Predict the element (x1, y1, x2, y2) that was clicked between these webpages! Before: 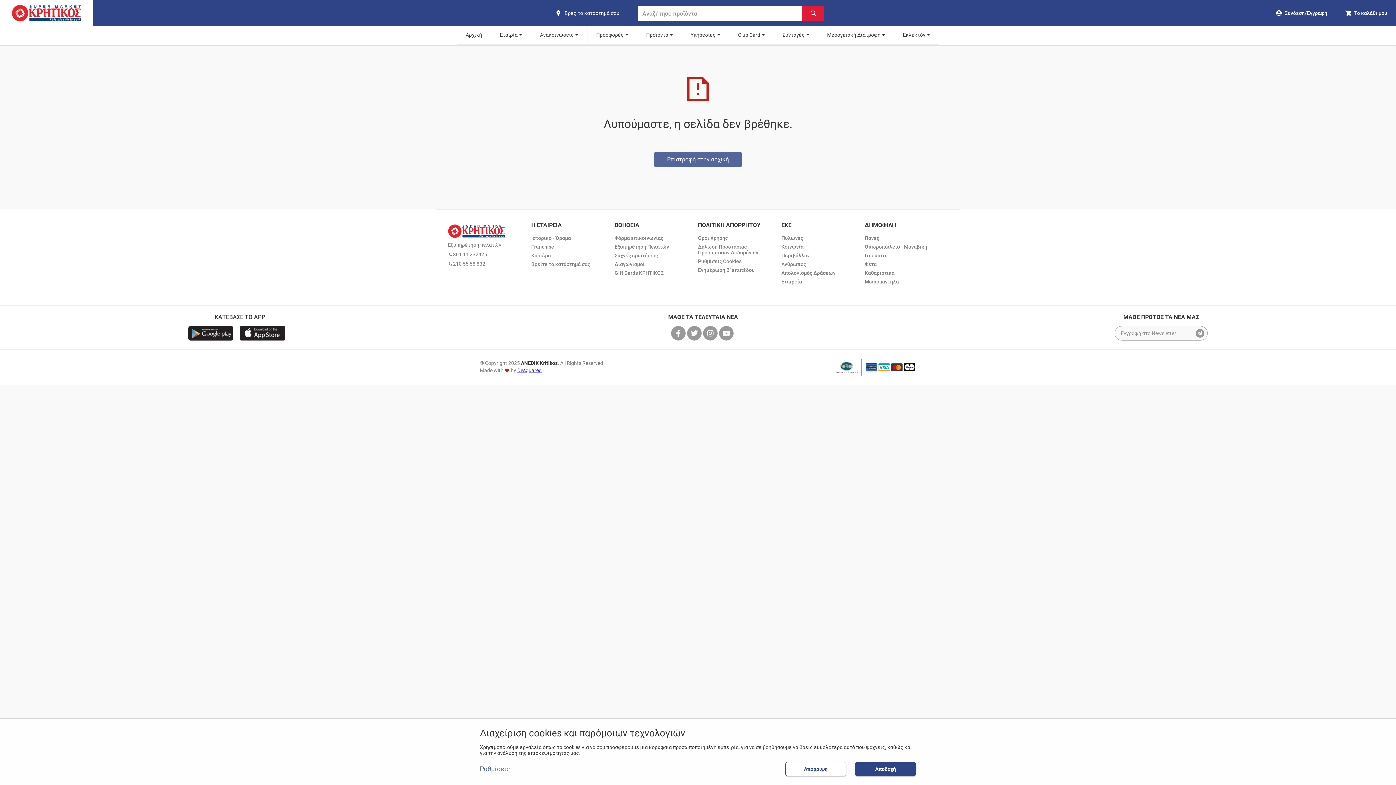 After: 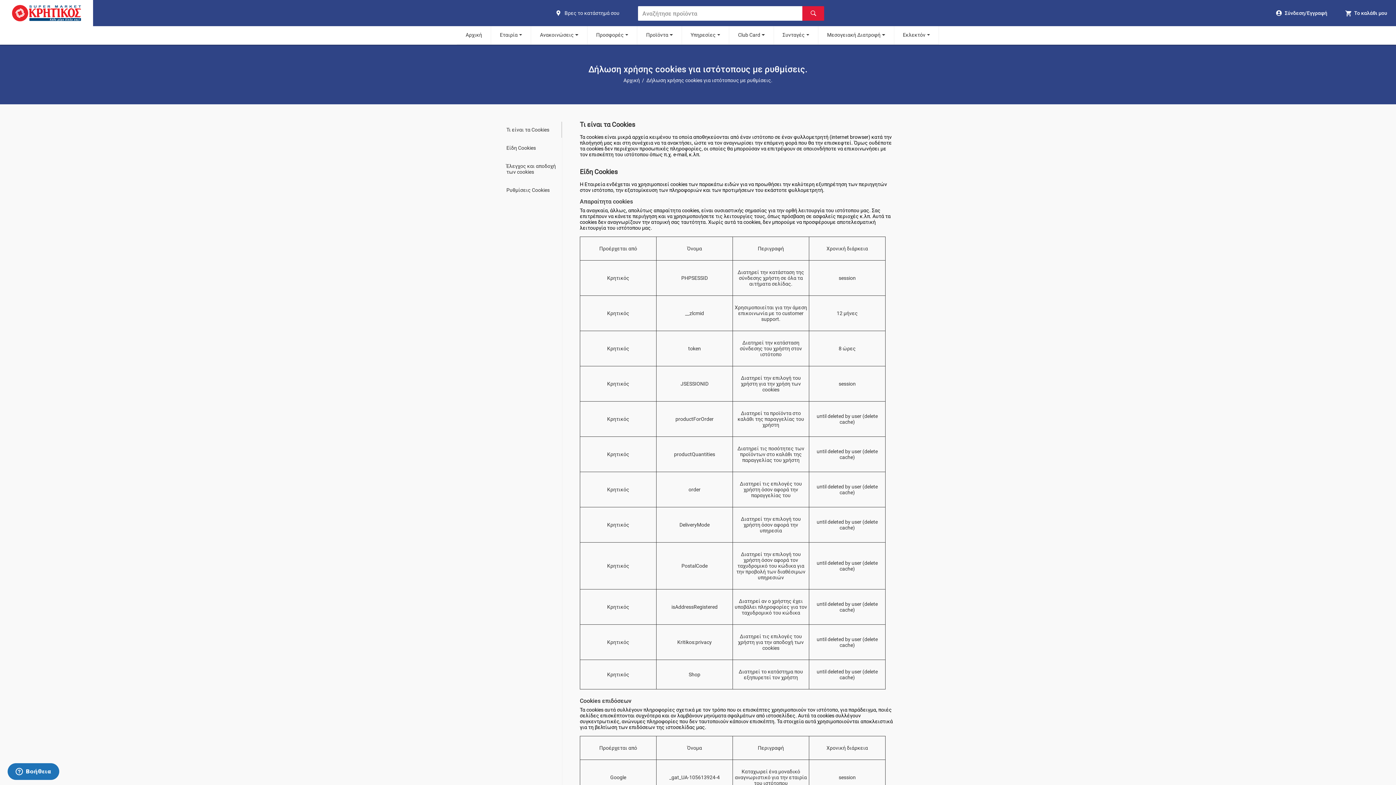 Action: label: Ρυθμίσεις bbox: (480, 766, 510, 772)